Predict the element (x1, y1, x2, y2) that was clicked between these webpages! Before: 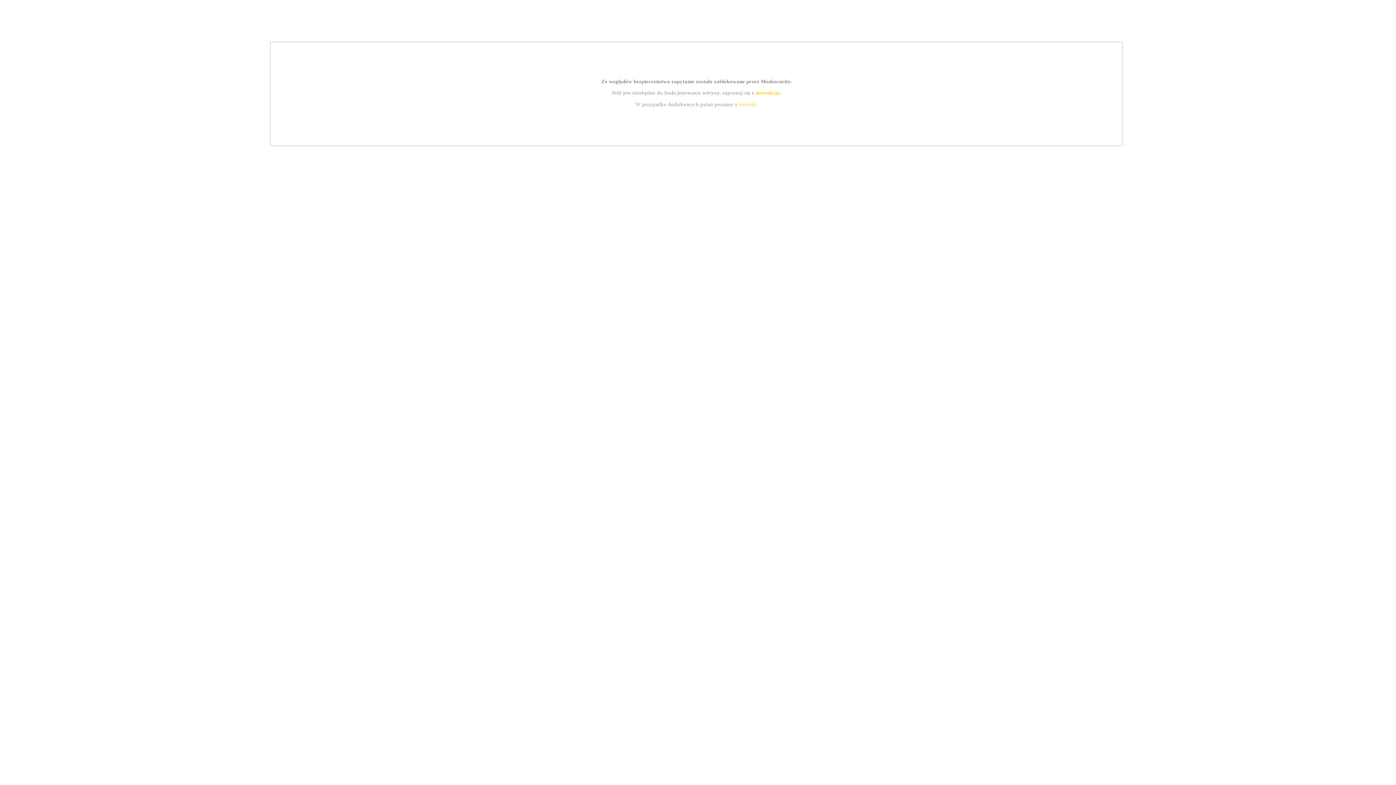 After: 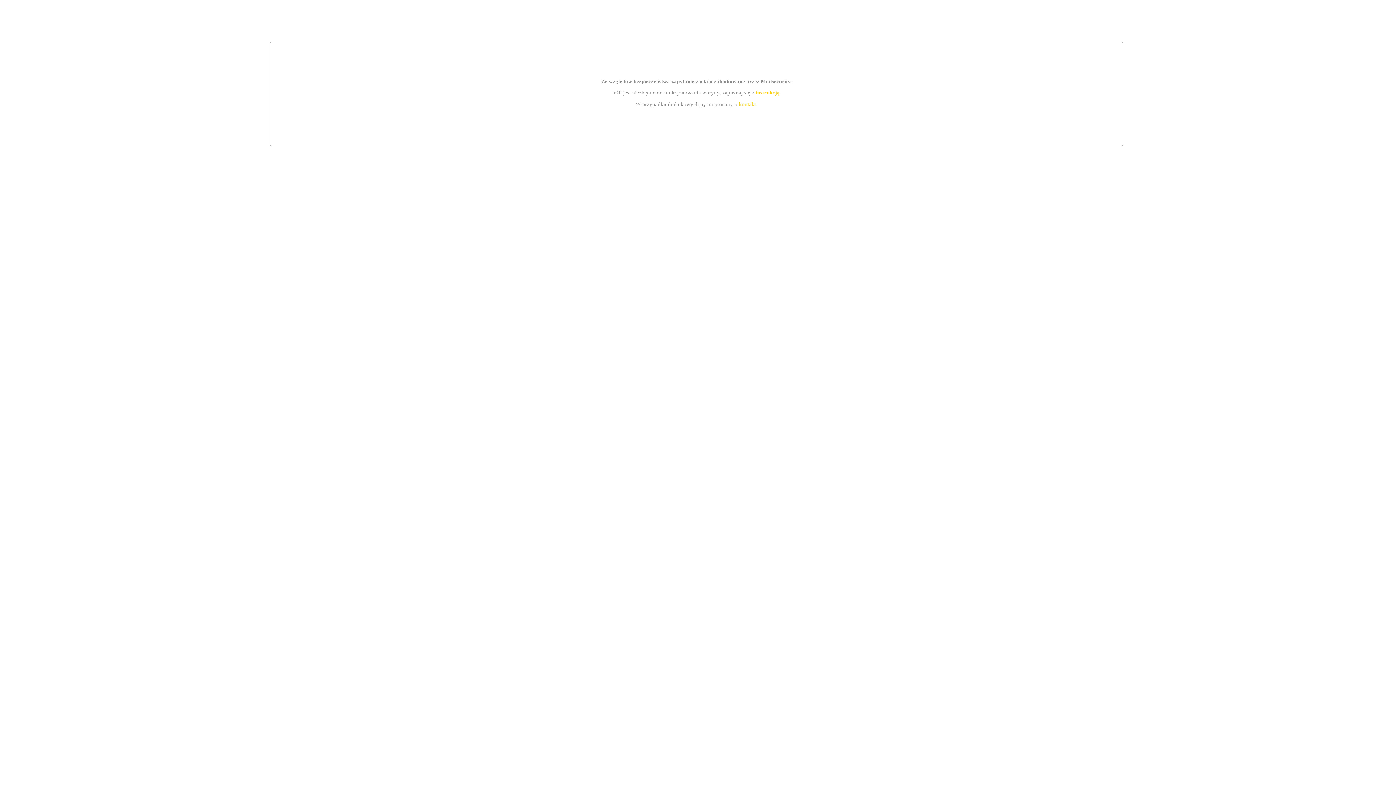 Action: label: kontakt bbox: (739, 101, 756, 107)